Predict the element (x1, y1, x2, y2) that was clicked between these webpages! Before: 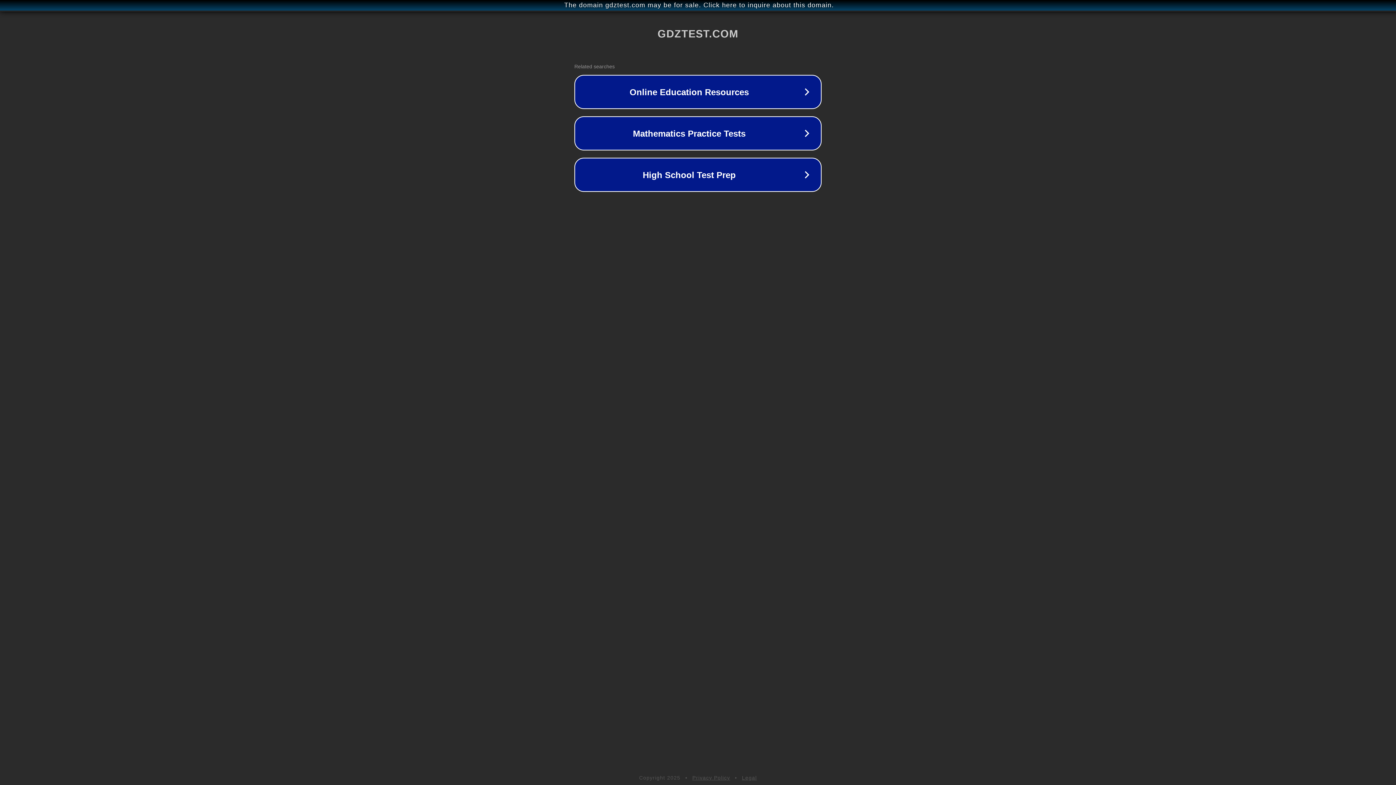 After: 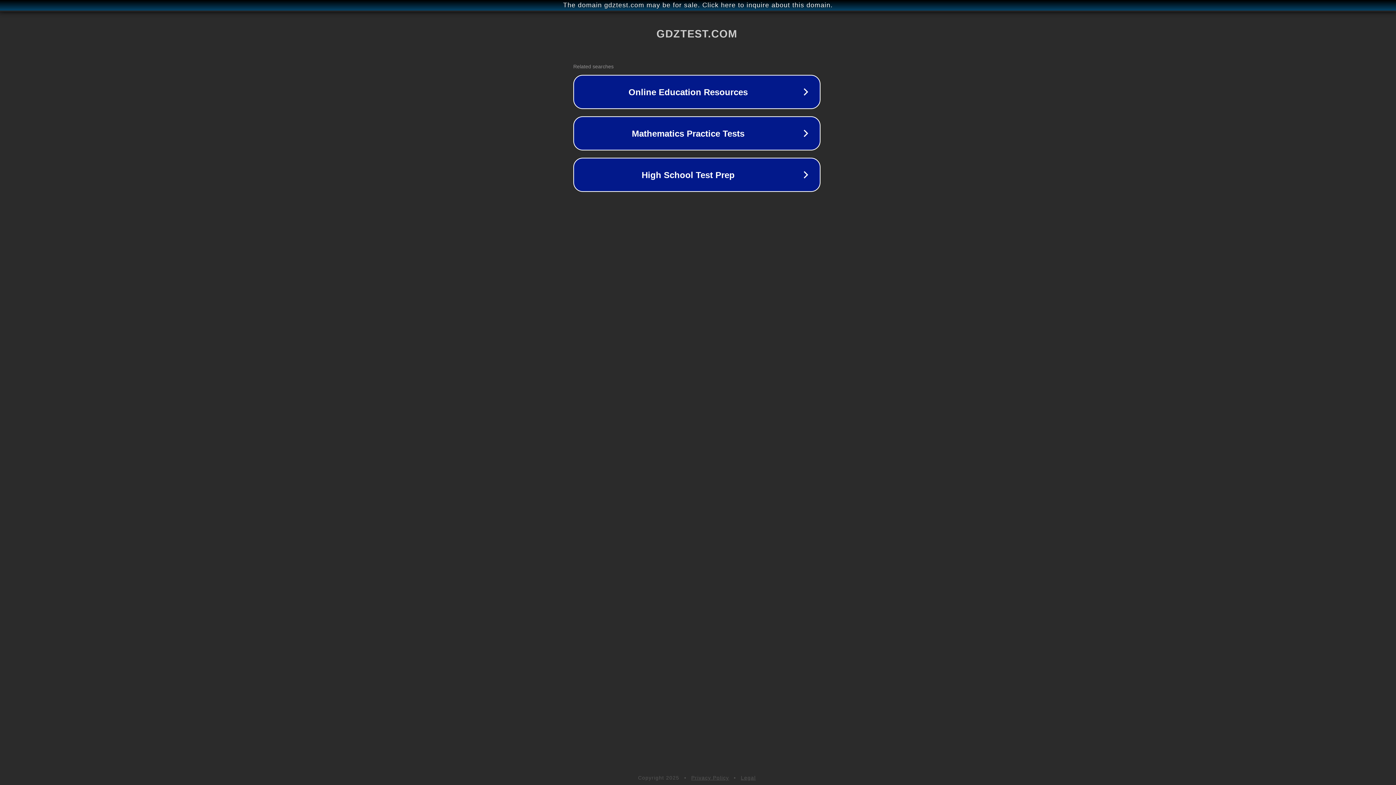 Action: bbox: (1, 1, 1397, 9) label: The domain gdztest.com may be for sale. Click here to inquire about this domain.